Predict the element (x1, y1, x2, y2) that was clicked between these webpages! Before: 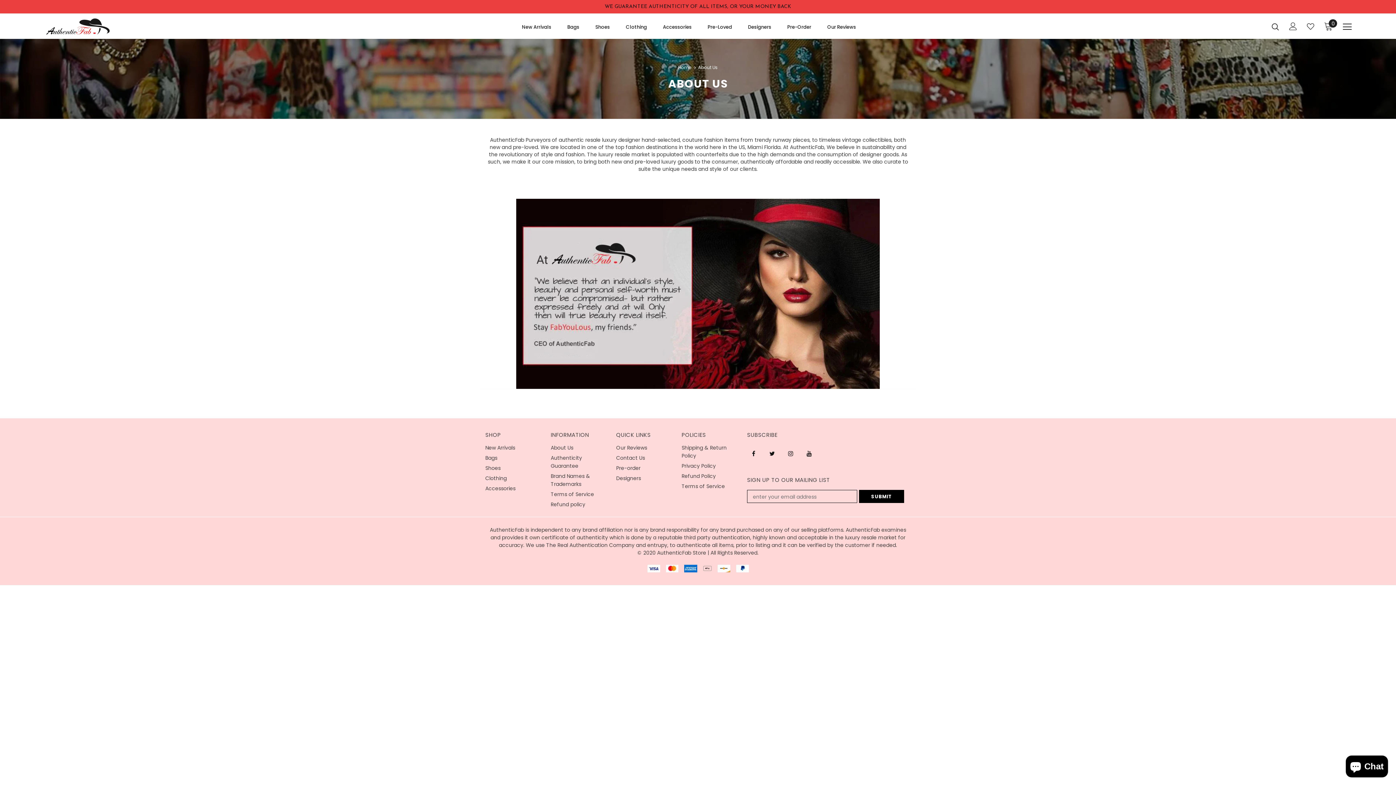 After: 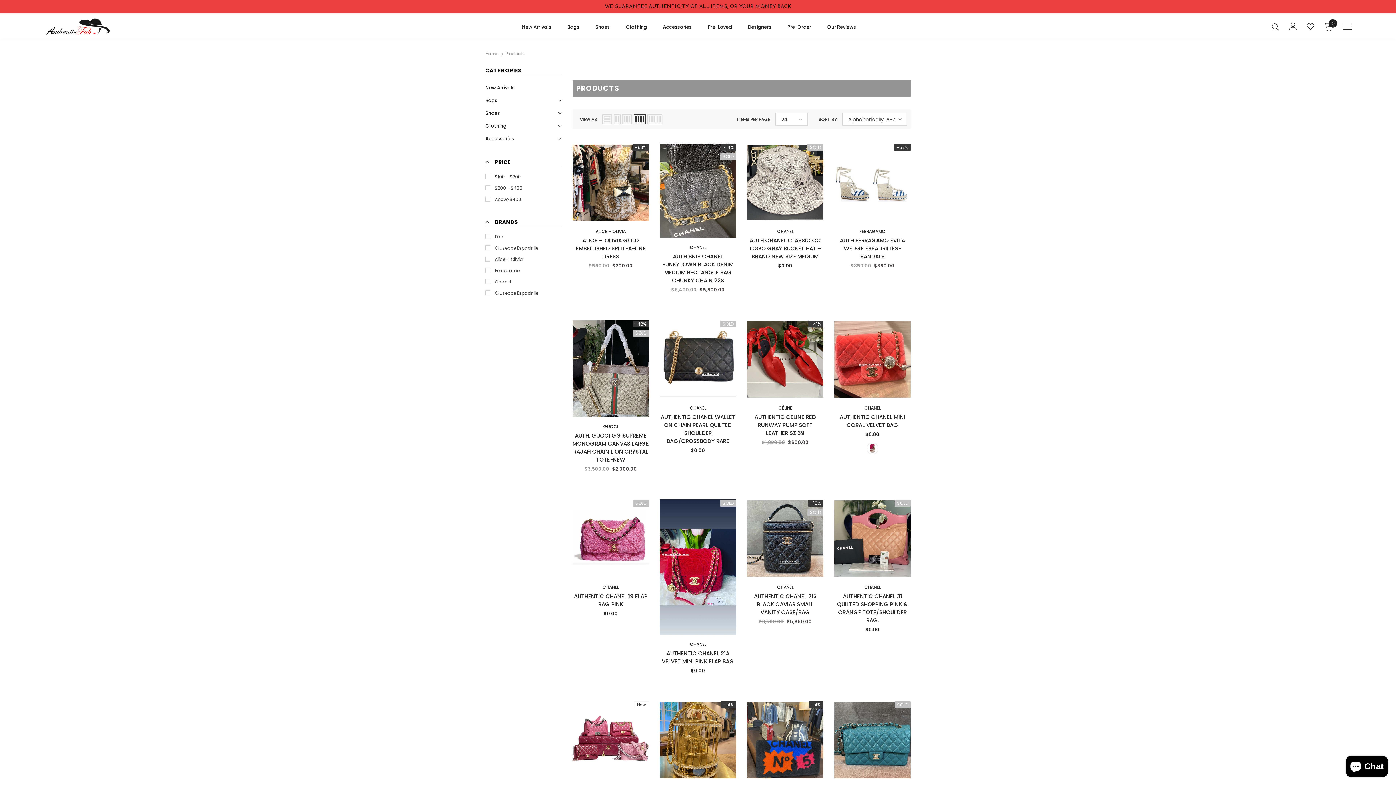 Action: bbox: (522, 18, 551, 38) label: New Arrivals